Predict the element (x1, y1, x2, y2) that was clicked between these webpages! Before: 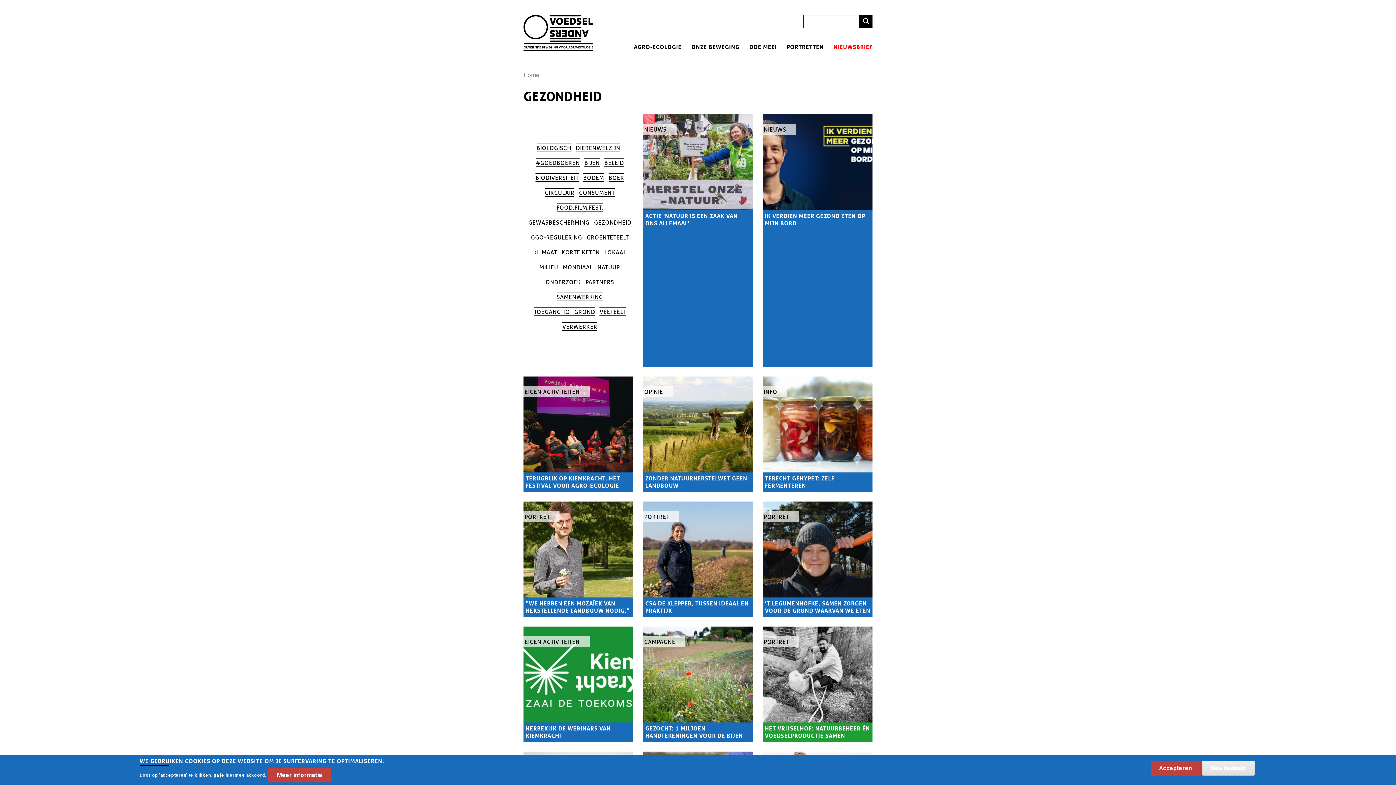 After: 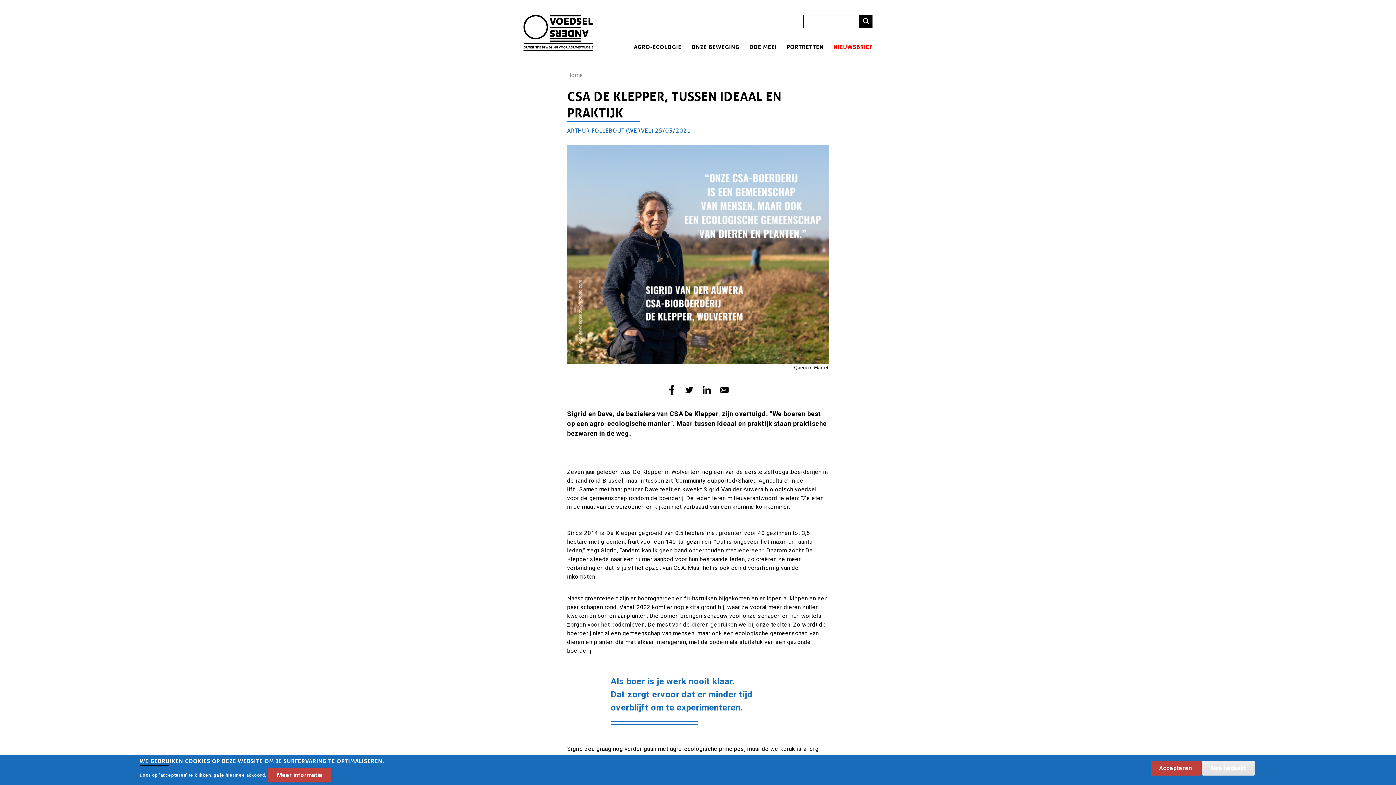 Action: bbox: (643, 501, 753, 617) label: TYPE ARTIKEL
PORTRET
CSA DE KLEPPER, TUSSEN IDEAAL EN PRAKTIJK
Samenvatting

Sigrid teelt voedsel voor de gemeenschap rond de boerderij. Zo verzorgt ze bodem & mensen. Agro-ecologie is een groeiproces, beseft Sigrid.  